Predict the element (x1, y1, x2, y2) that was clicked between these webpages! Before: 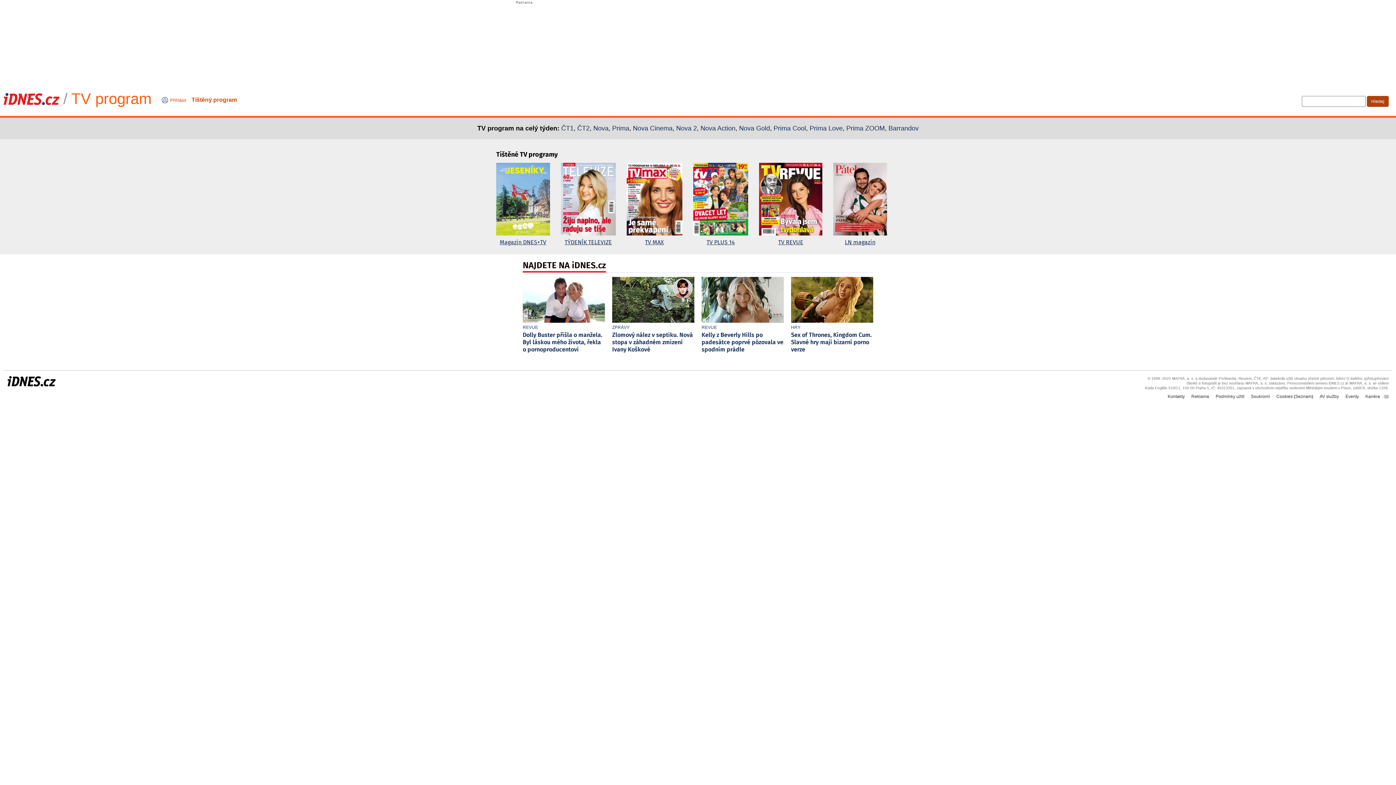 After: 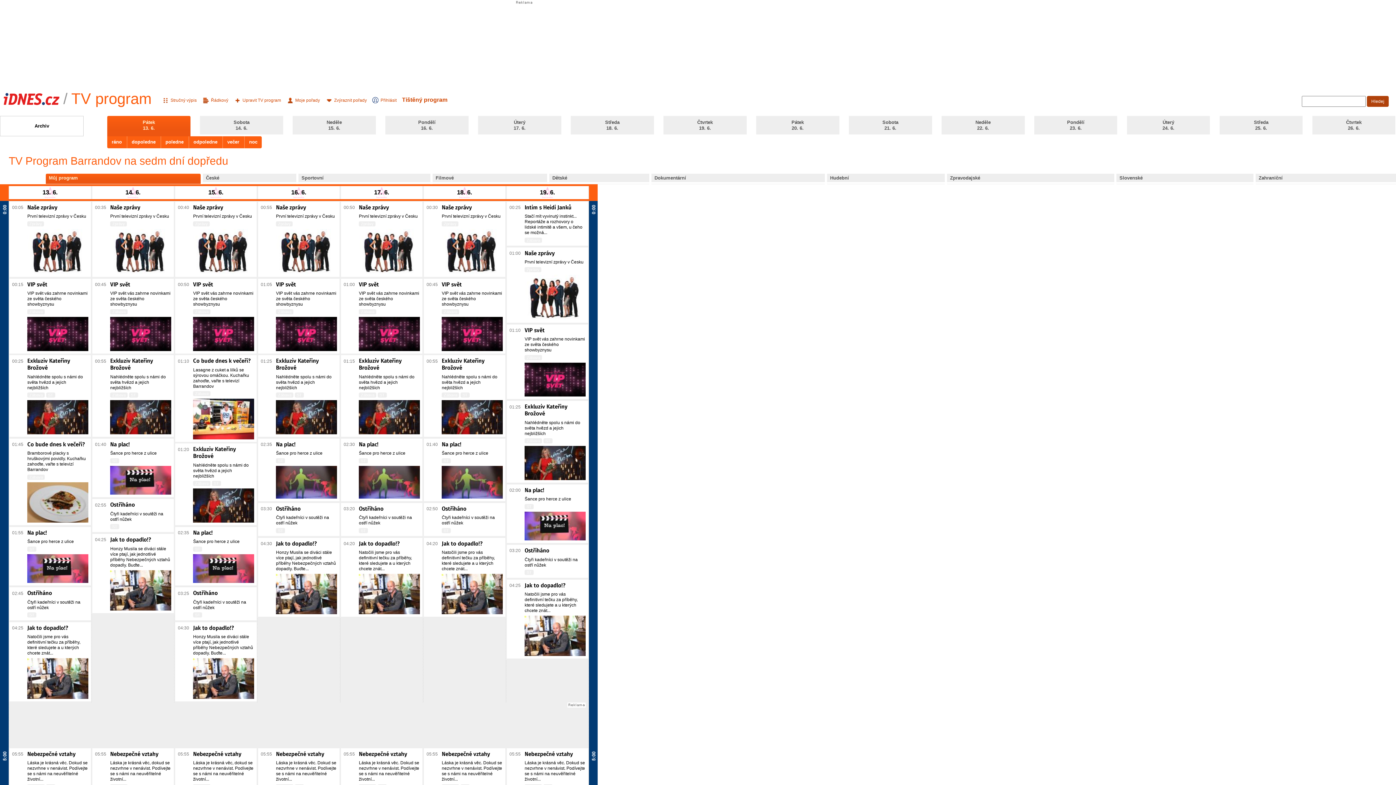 Action: bbox: (888, 124, 918, 132) label: Barrandov